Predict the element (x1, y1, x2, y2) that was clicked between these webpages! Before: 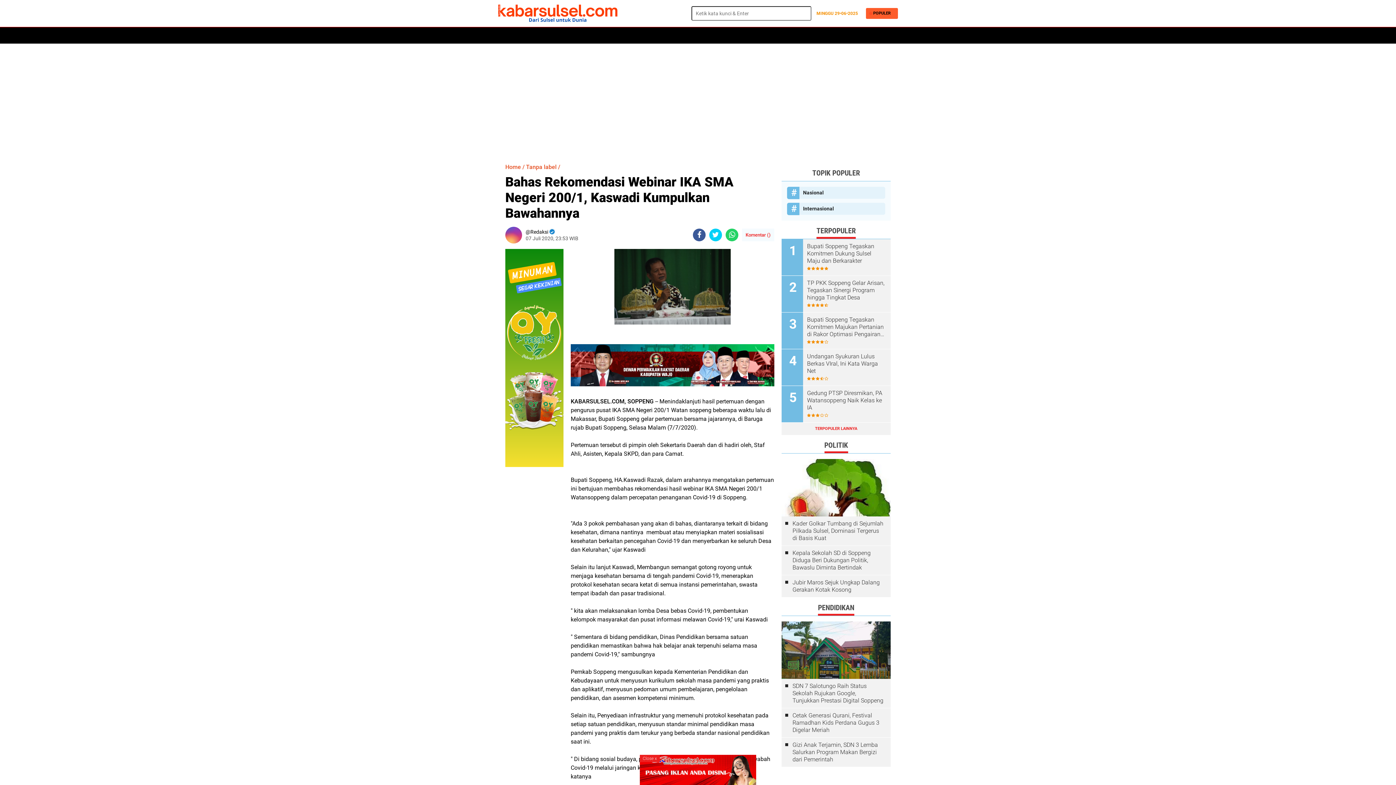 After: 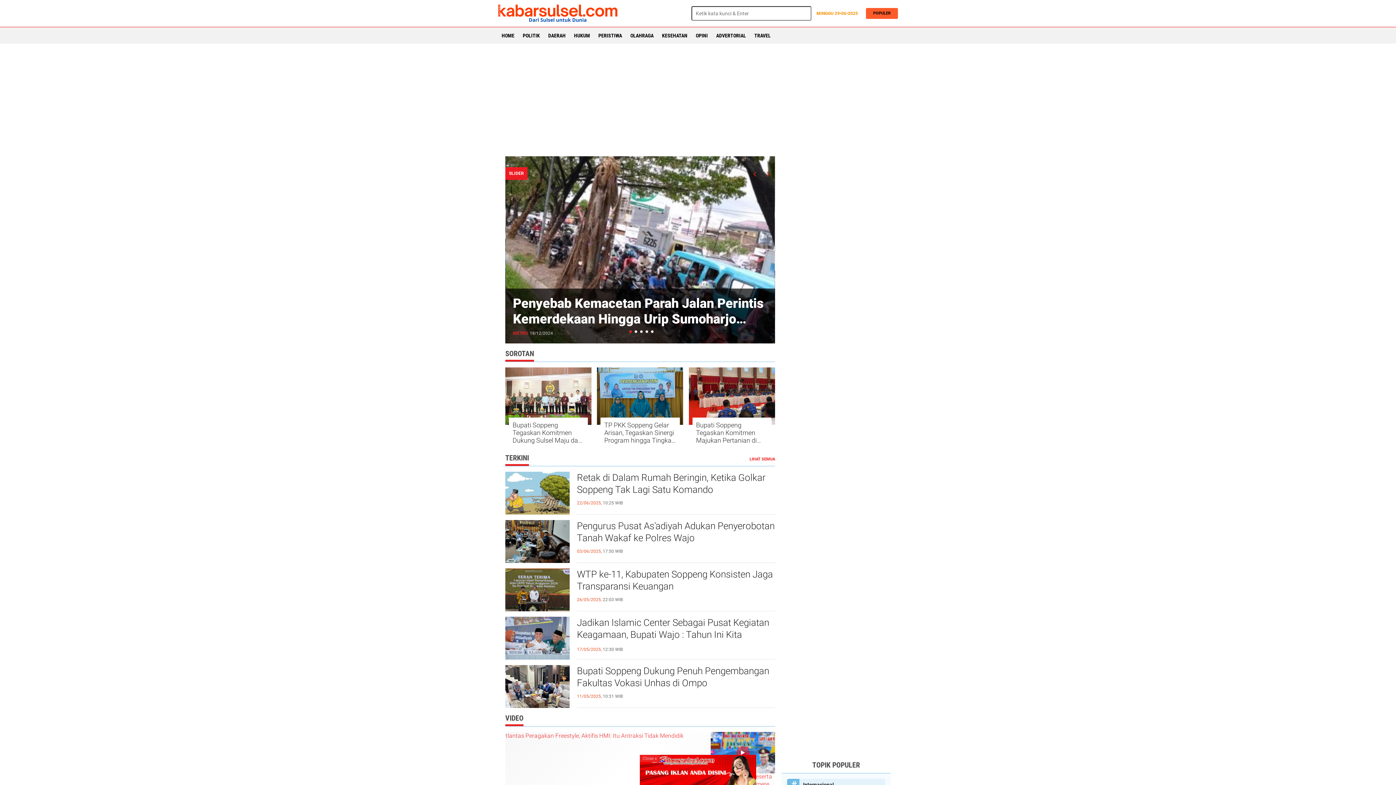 Action: bbox: (866, 8, 898, 18) label: POPULER